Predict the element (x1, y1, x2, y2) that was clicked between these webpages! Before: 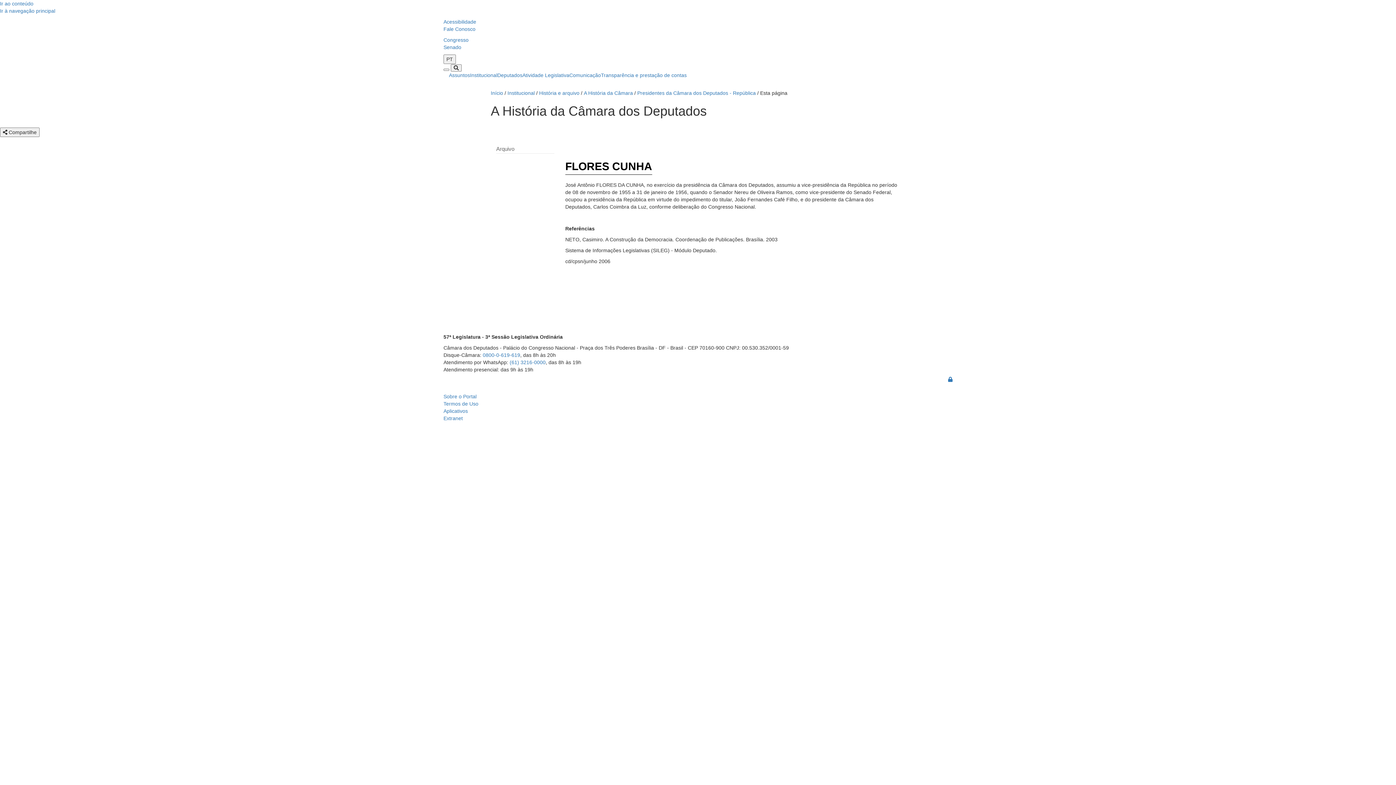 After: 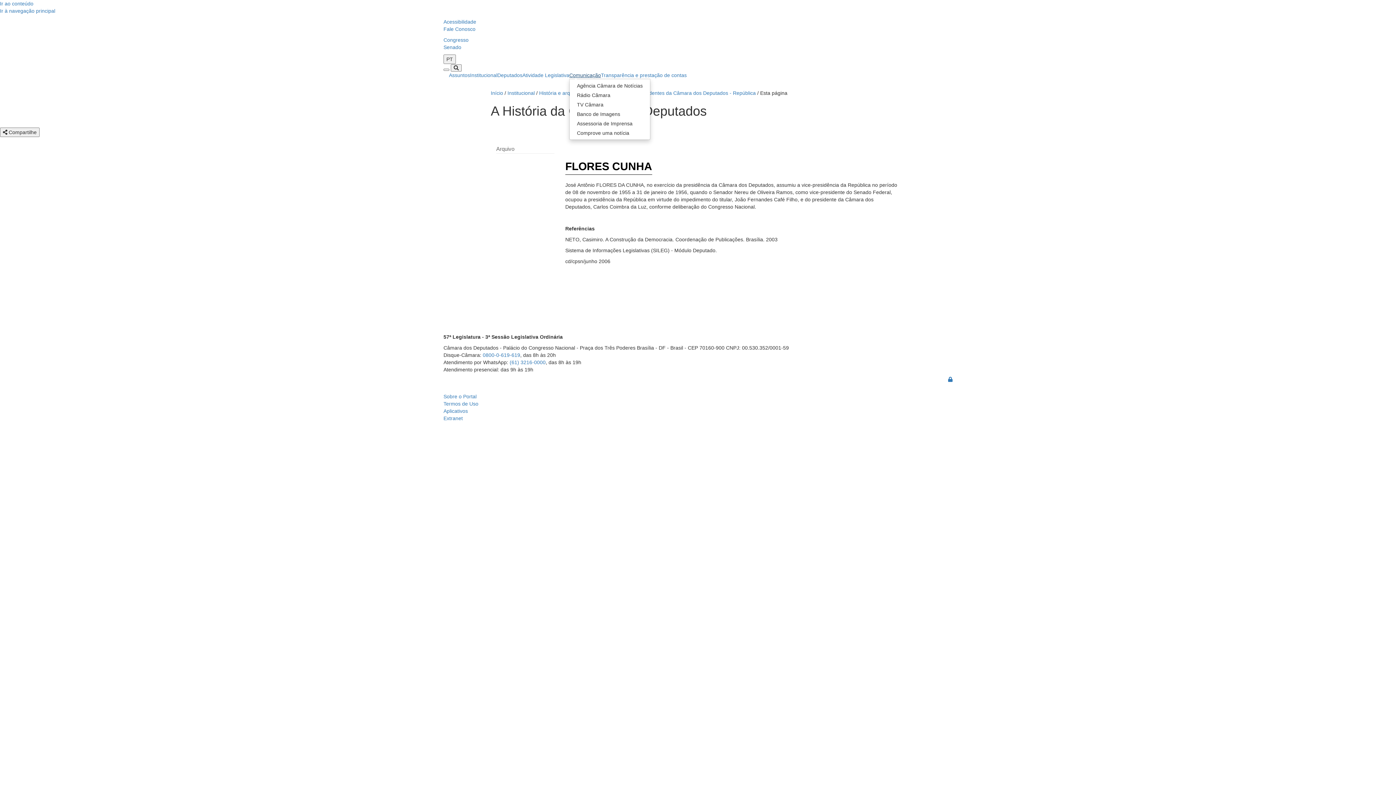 Action: bbox: (569, 66, 601, 83) label: Comunicação